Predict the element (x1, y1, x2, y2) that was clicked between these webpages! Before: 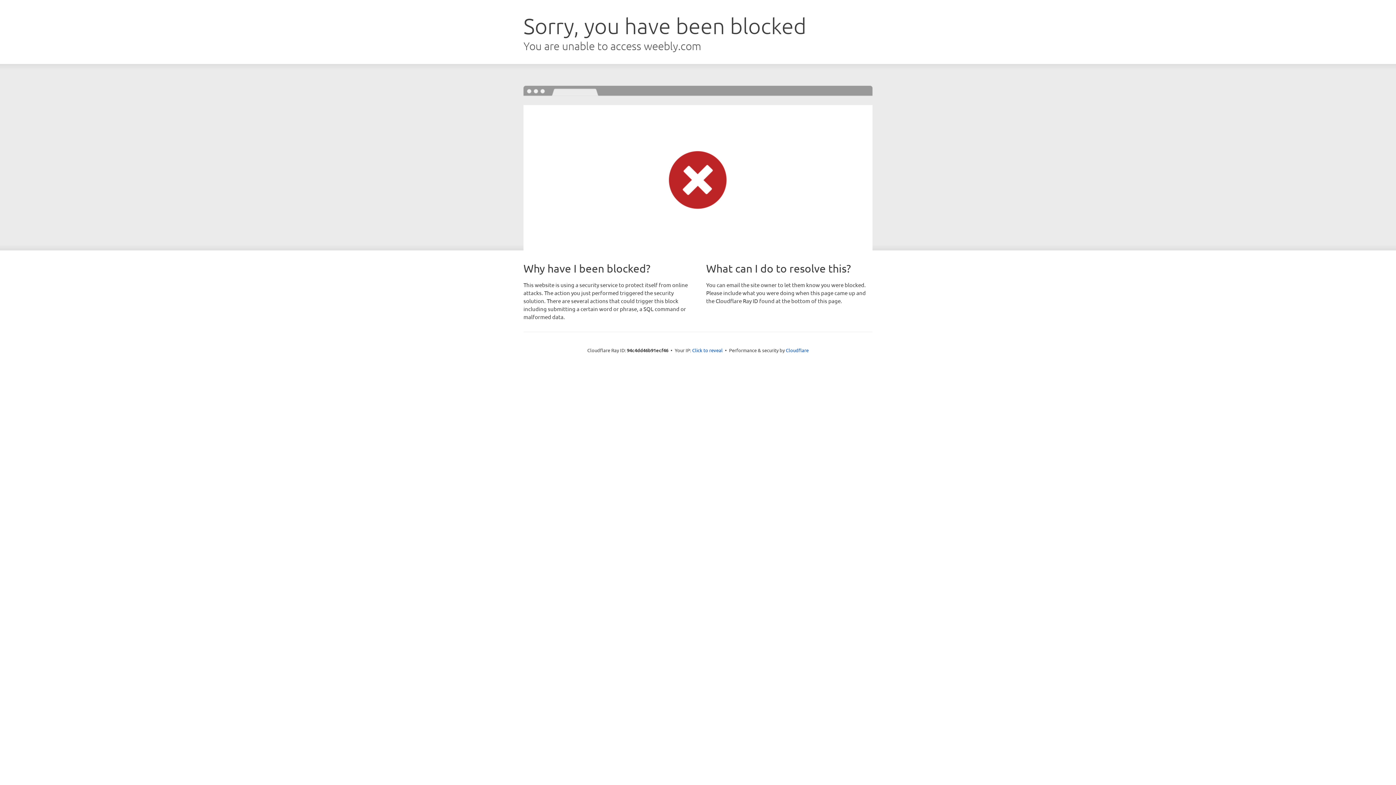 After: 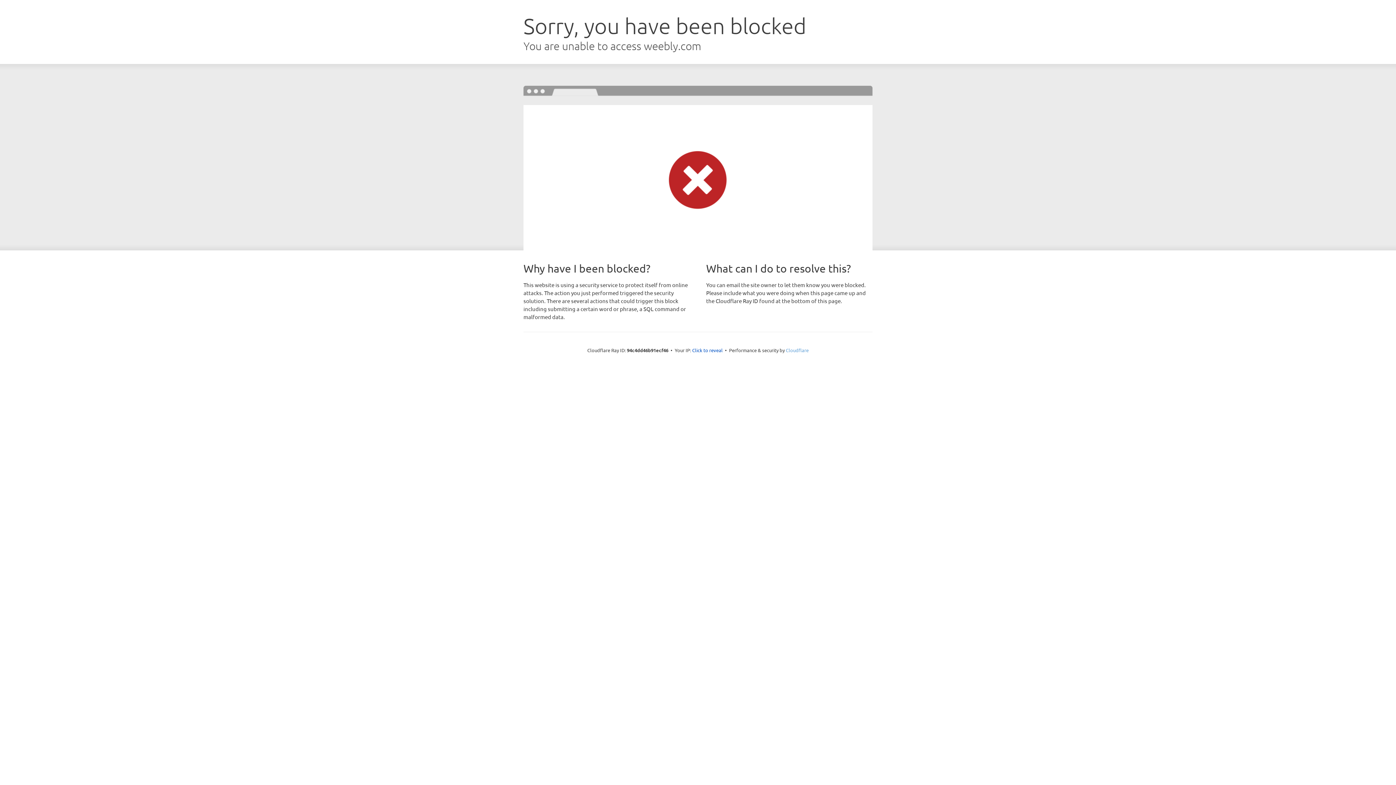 Action: label: Cloudflare bbox: (786, 347, 808, 353)